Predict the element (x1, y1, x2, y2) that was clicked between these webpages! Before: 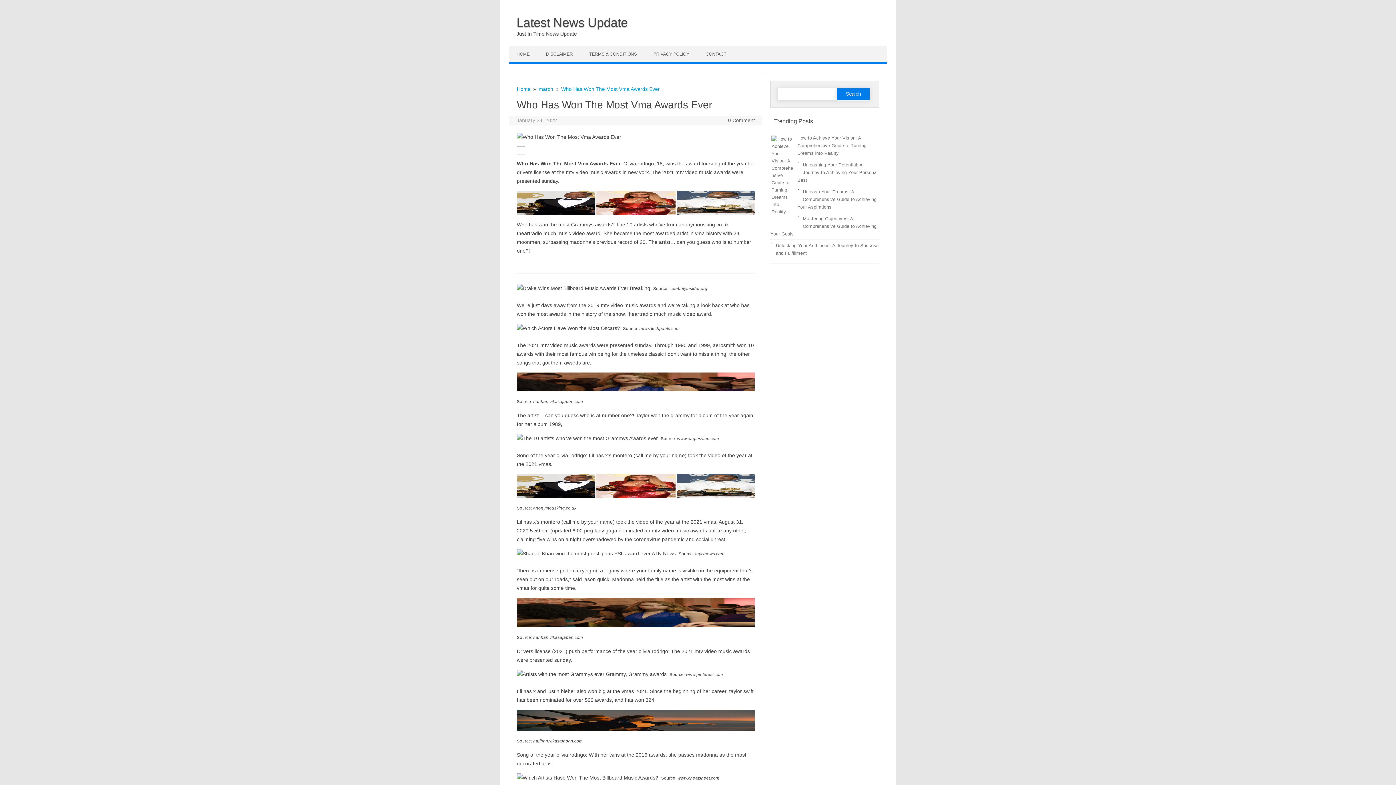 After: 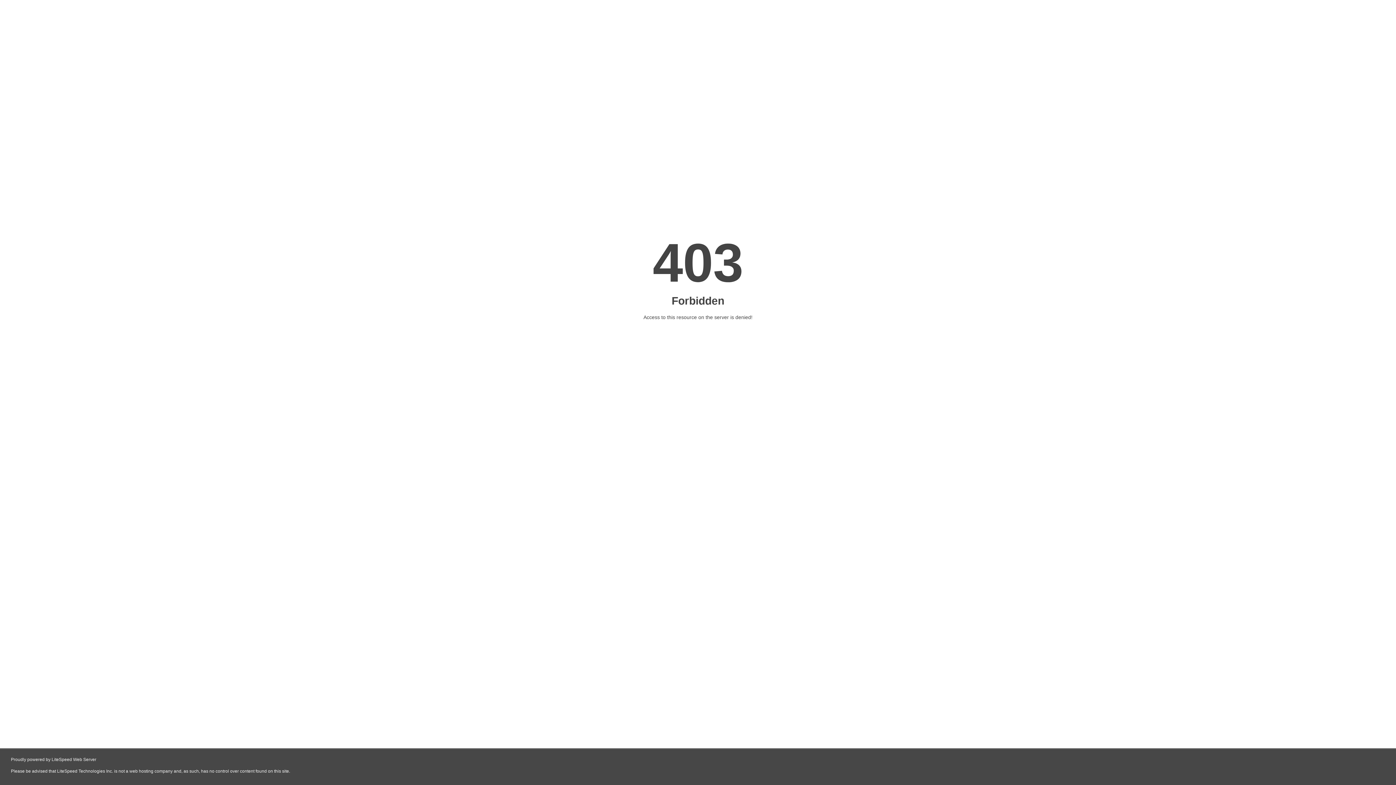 Action: label: TERMS & CONDITIONS bbox: (582, 46, 646, 62)